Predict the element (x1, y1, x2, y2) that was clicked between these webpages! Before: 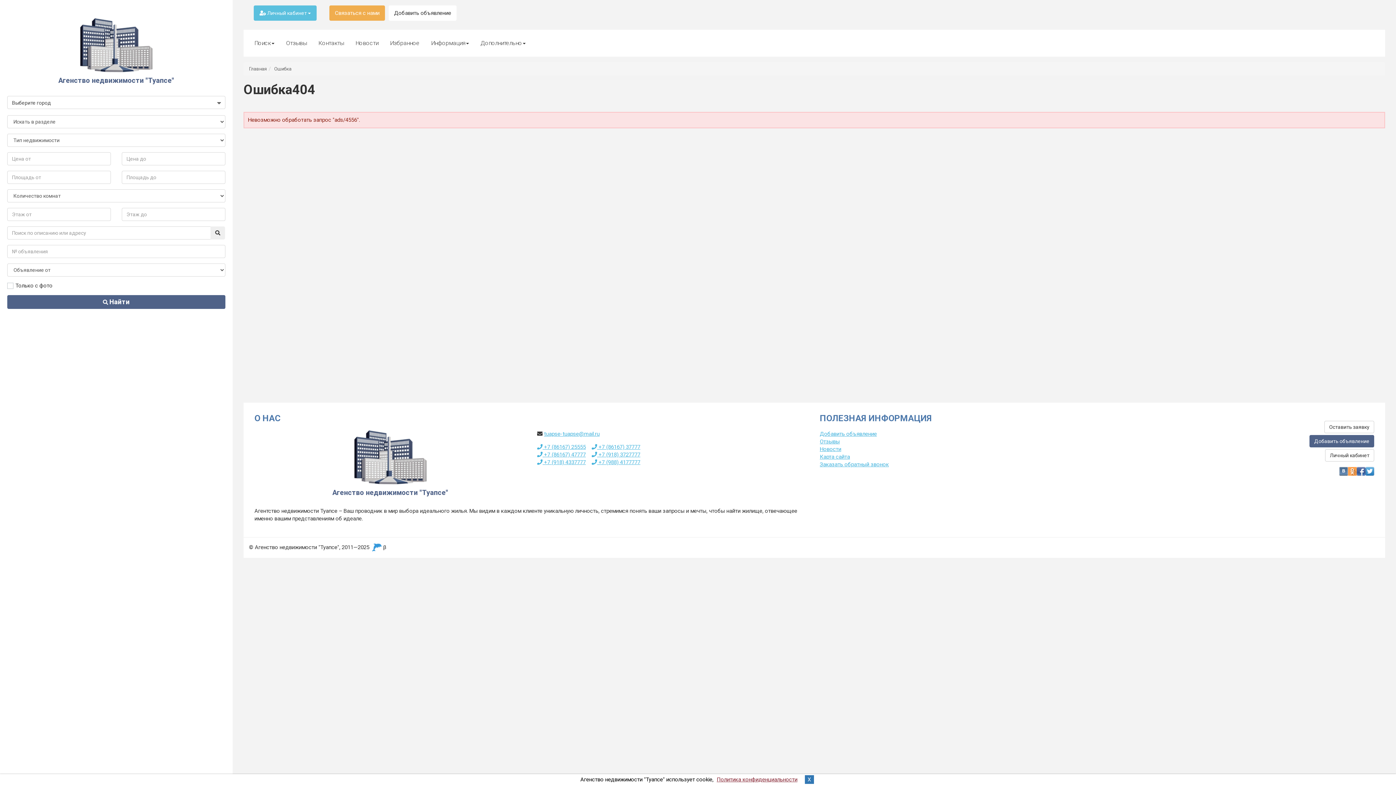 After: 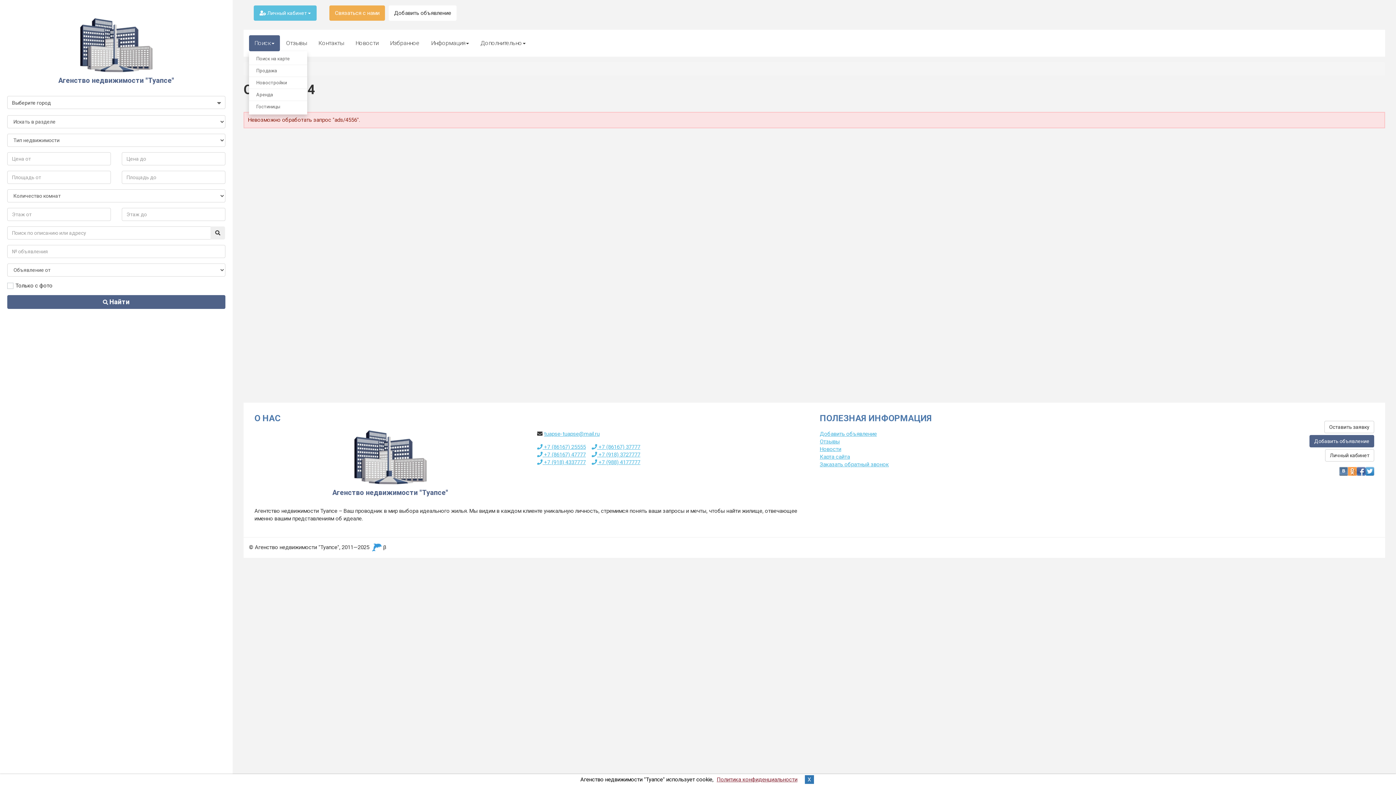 Action: bbox: (249, 35, 279, 51) label: Поиск